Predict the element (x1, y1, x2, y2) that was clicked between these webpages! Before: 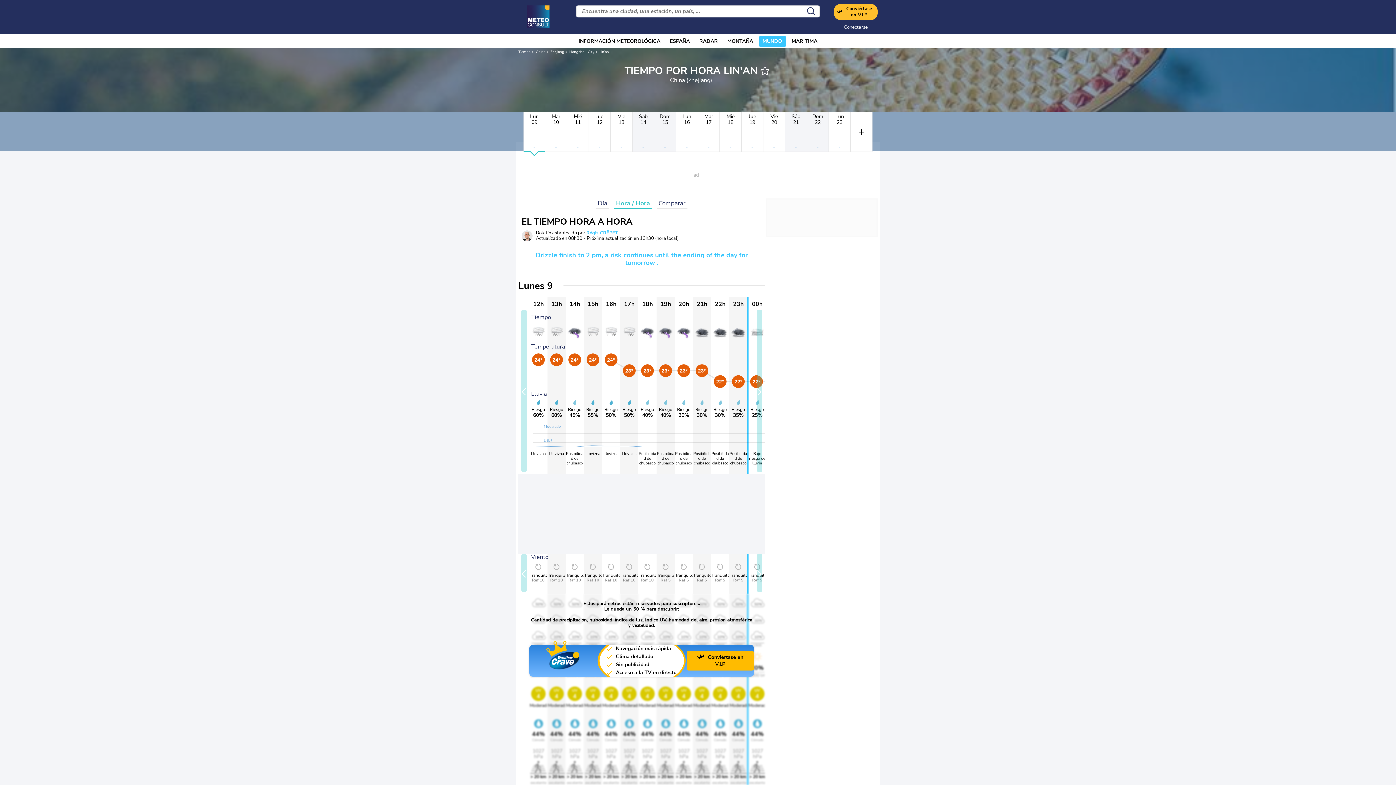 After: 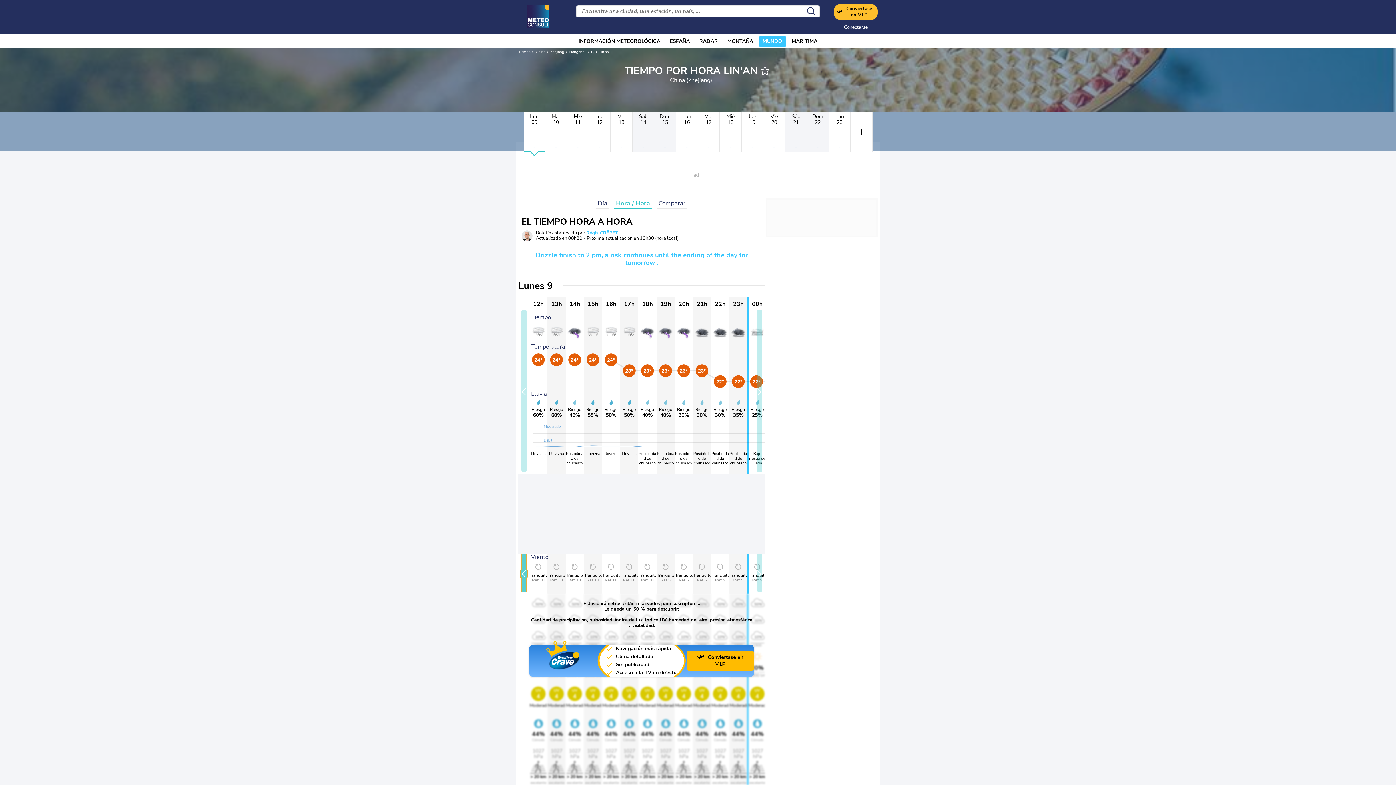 Action: label: slide left bbox: (521, 554, 526, 592)